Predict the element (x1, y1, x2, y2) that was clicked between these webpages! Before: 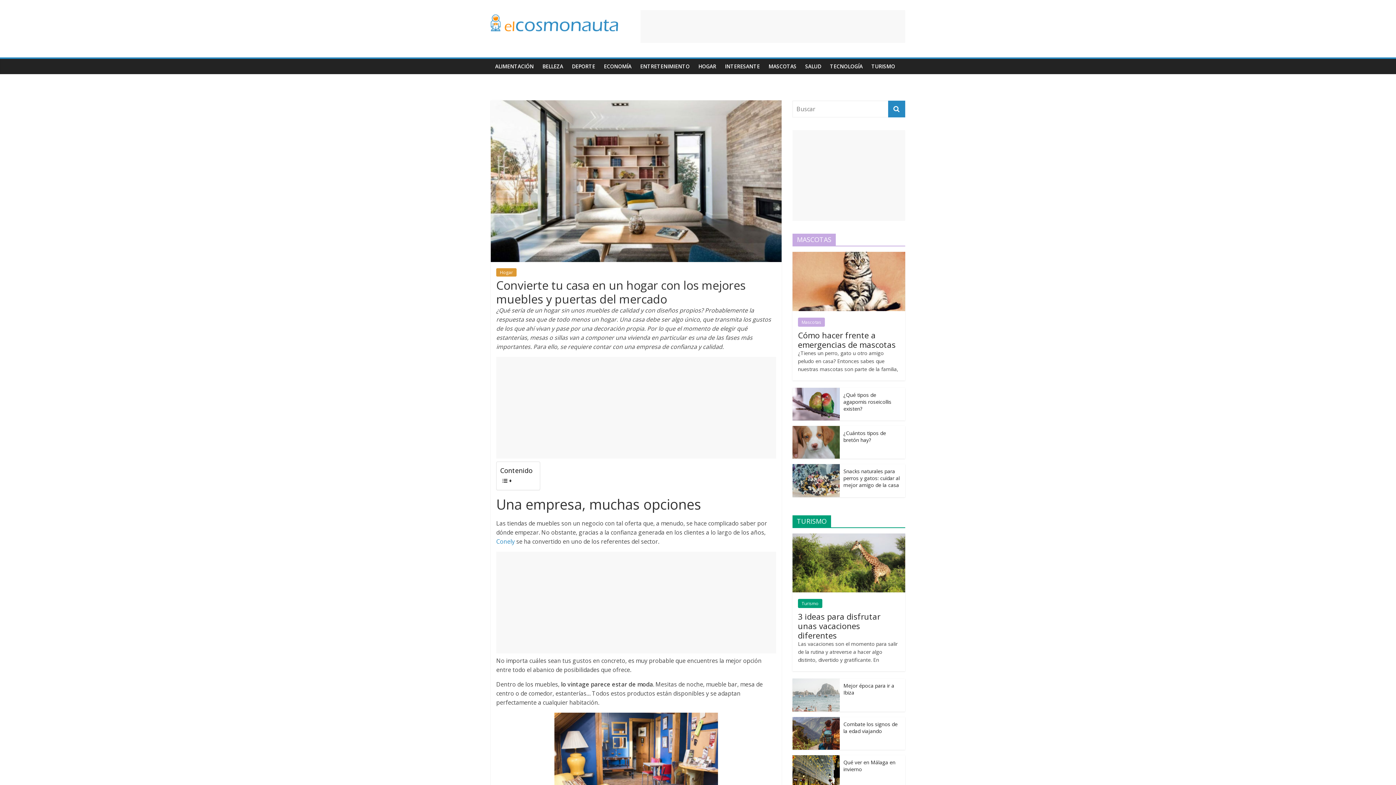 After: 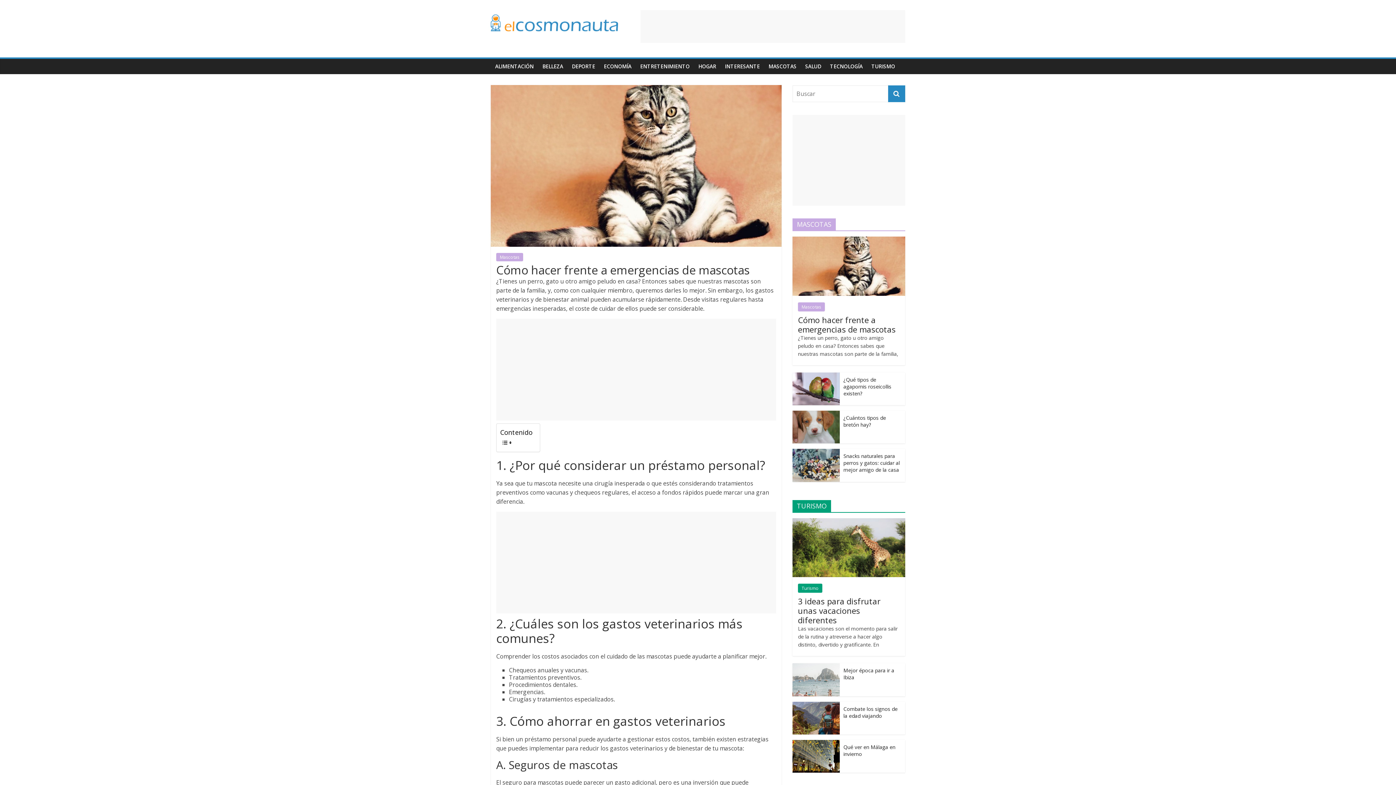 Action: bbox: (798, 329, 896, 350) label: Cómo hacer frente a emergencias de mascotas